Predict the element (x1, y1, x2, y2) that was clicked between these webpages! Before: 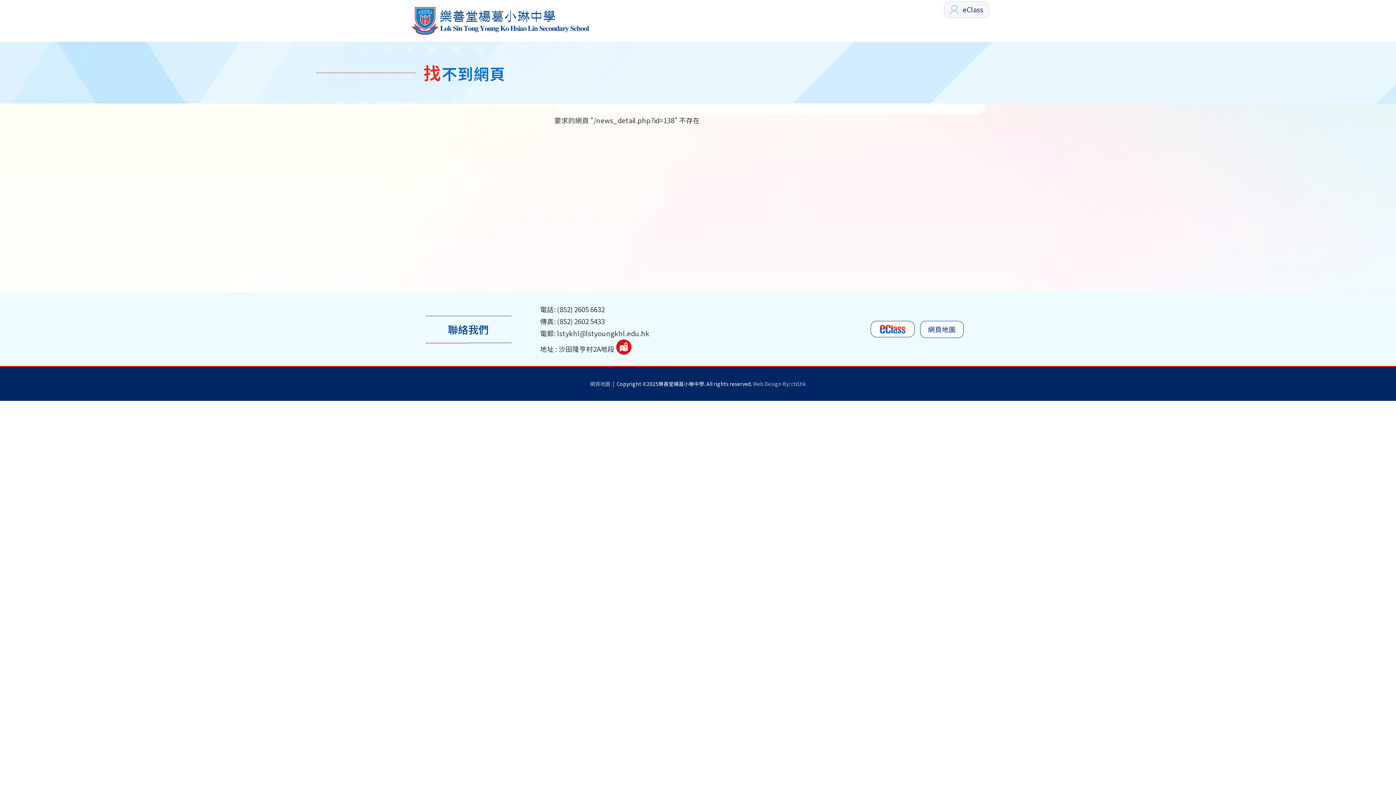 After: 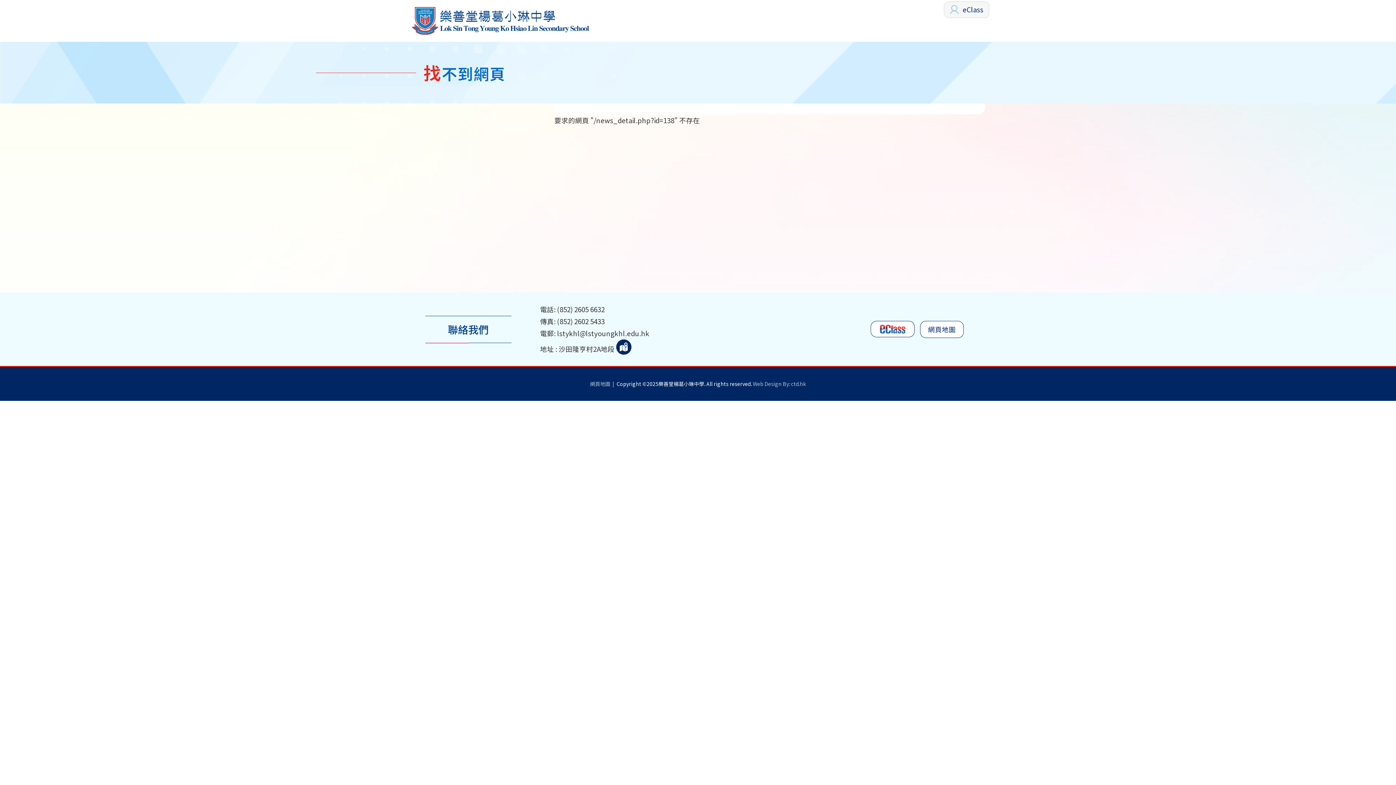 Action: bbox: (619, 344, 628, 353)